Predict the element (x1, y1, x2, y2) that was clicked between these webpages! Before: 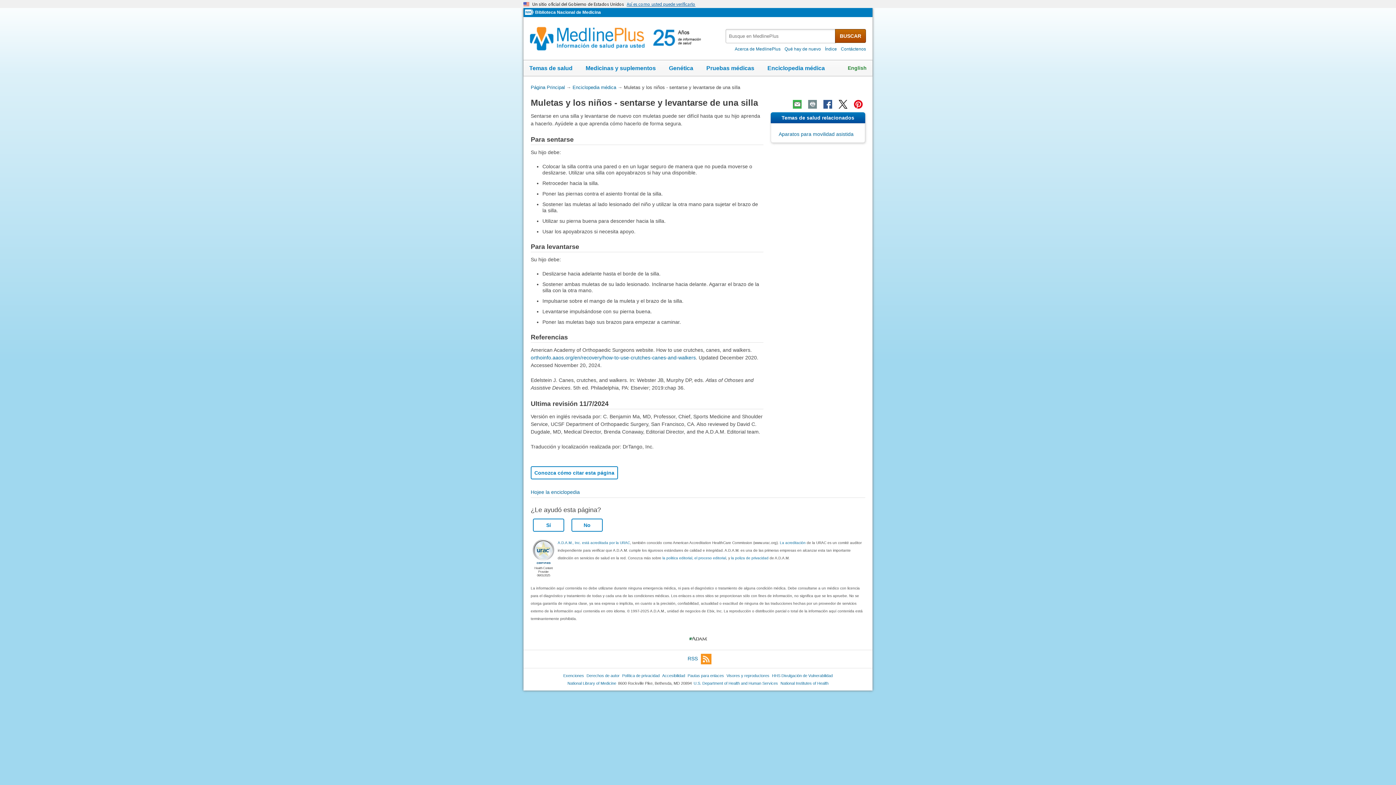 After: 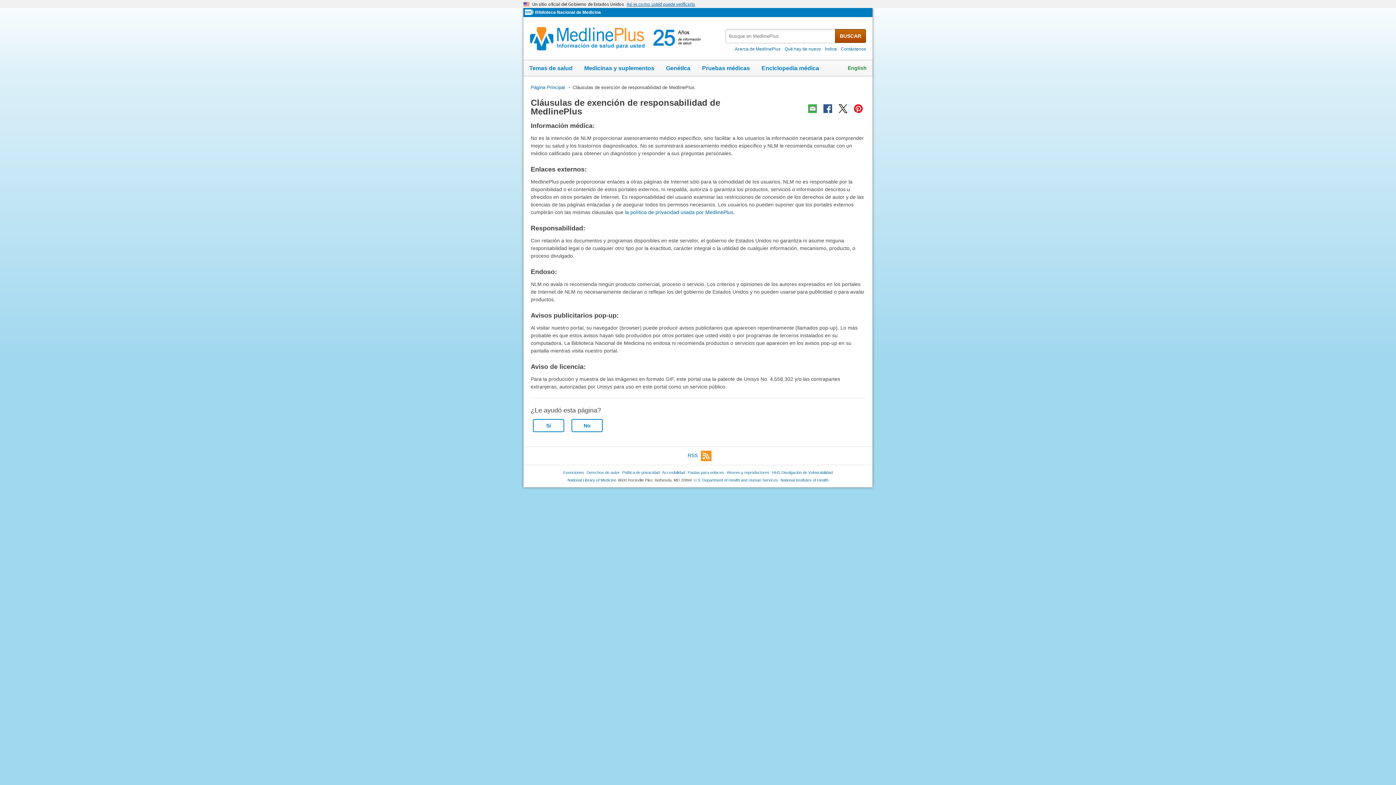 Action: label: Exenciones bbox: (563, 673, 584, 678)